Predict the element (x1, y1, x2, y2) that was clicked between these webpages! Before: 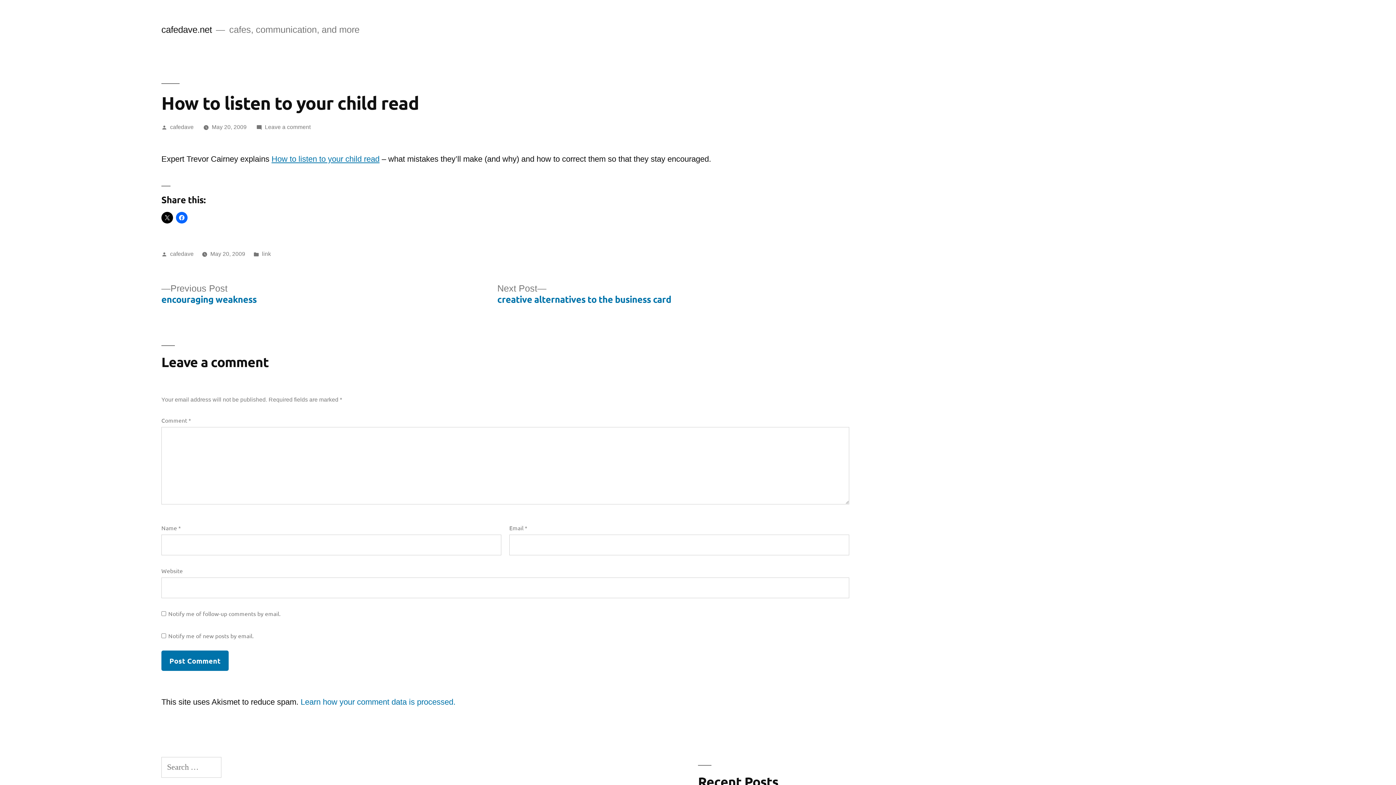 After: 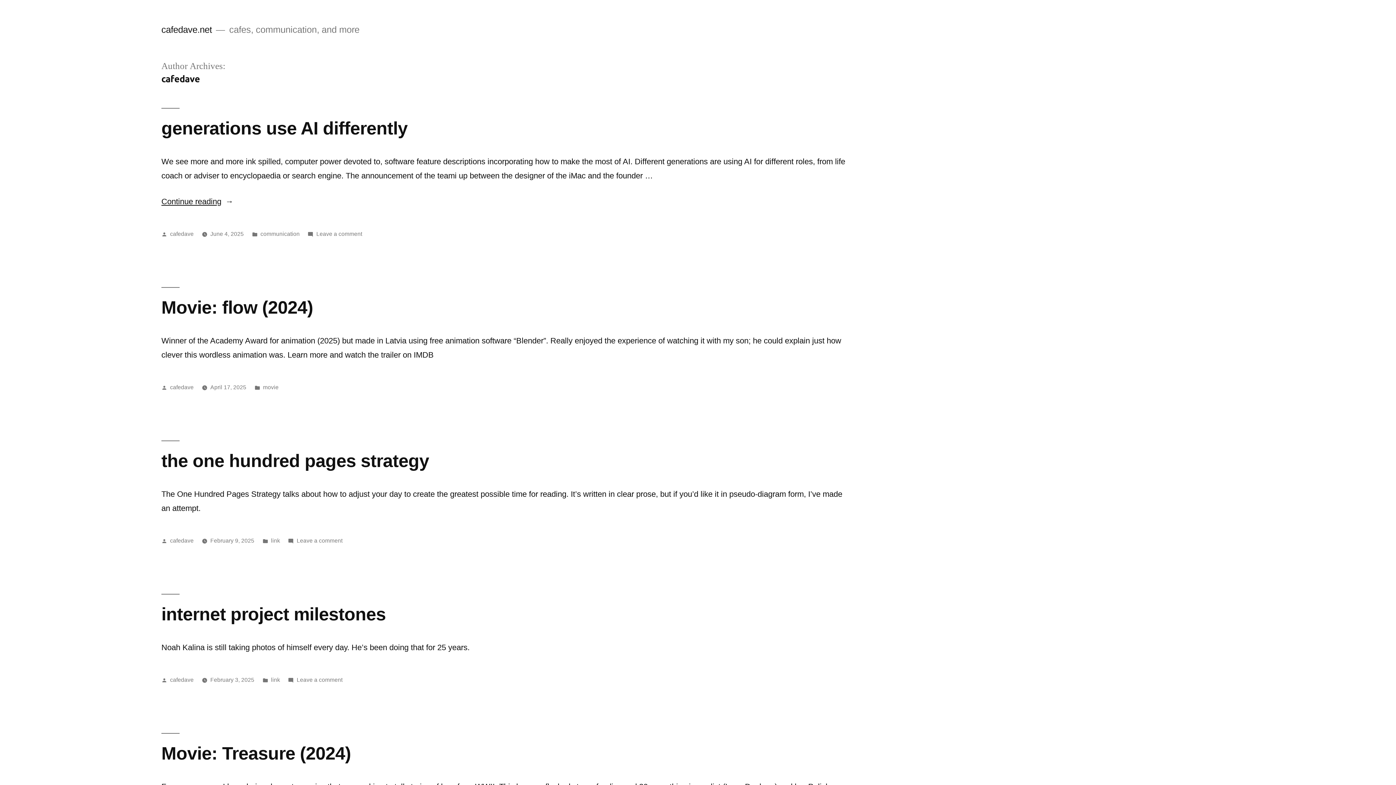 Action: label: cafedave bbox: (170, 124, 193, 130)